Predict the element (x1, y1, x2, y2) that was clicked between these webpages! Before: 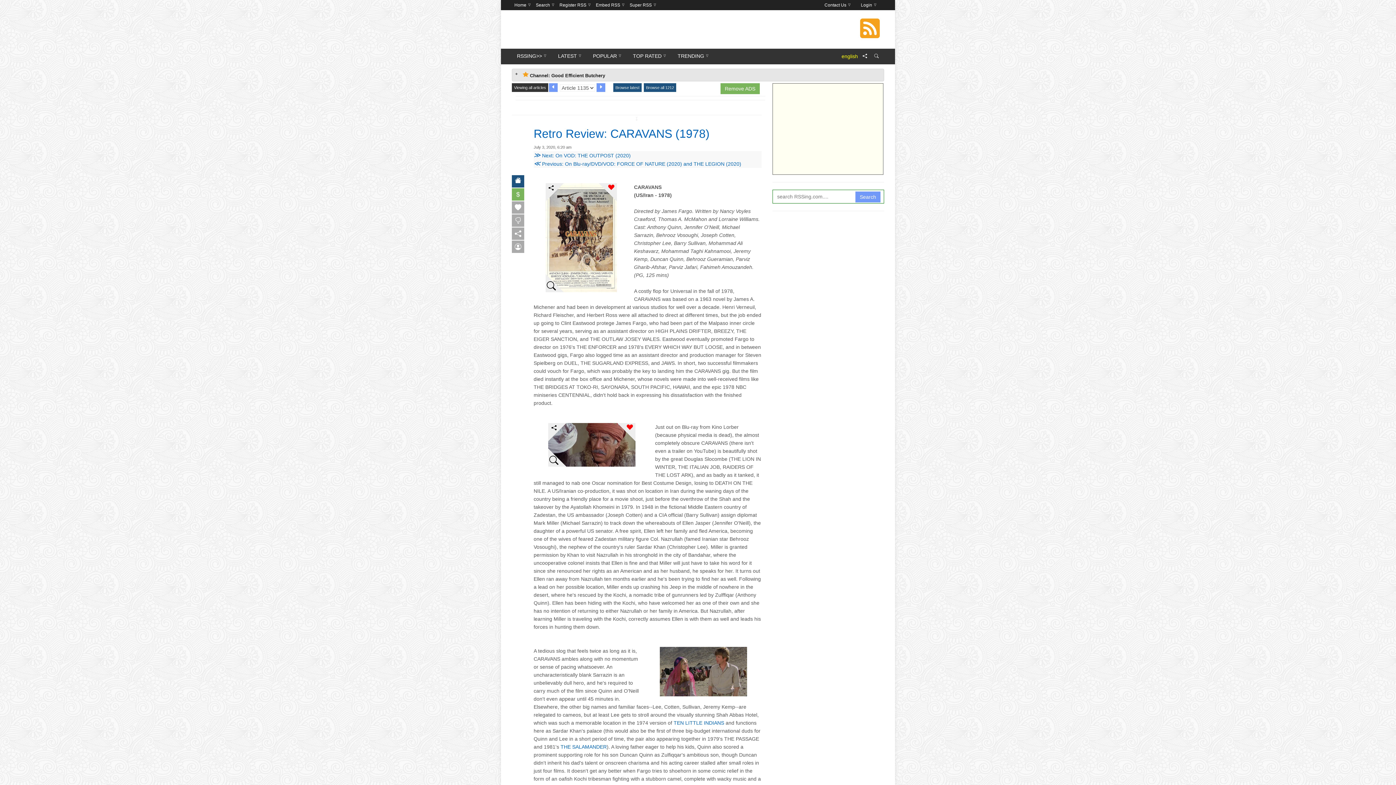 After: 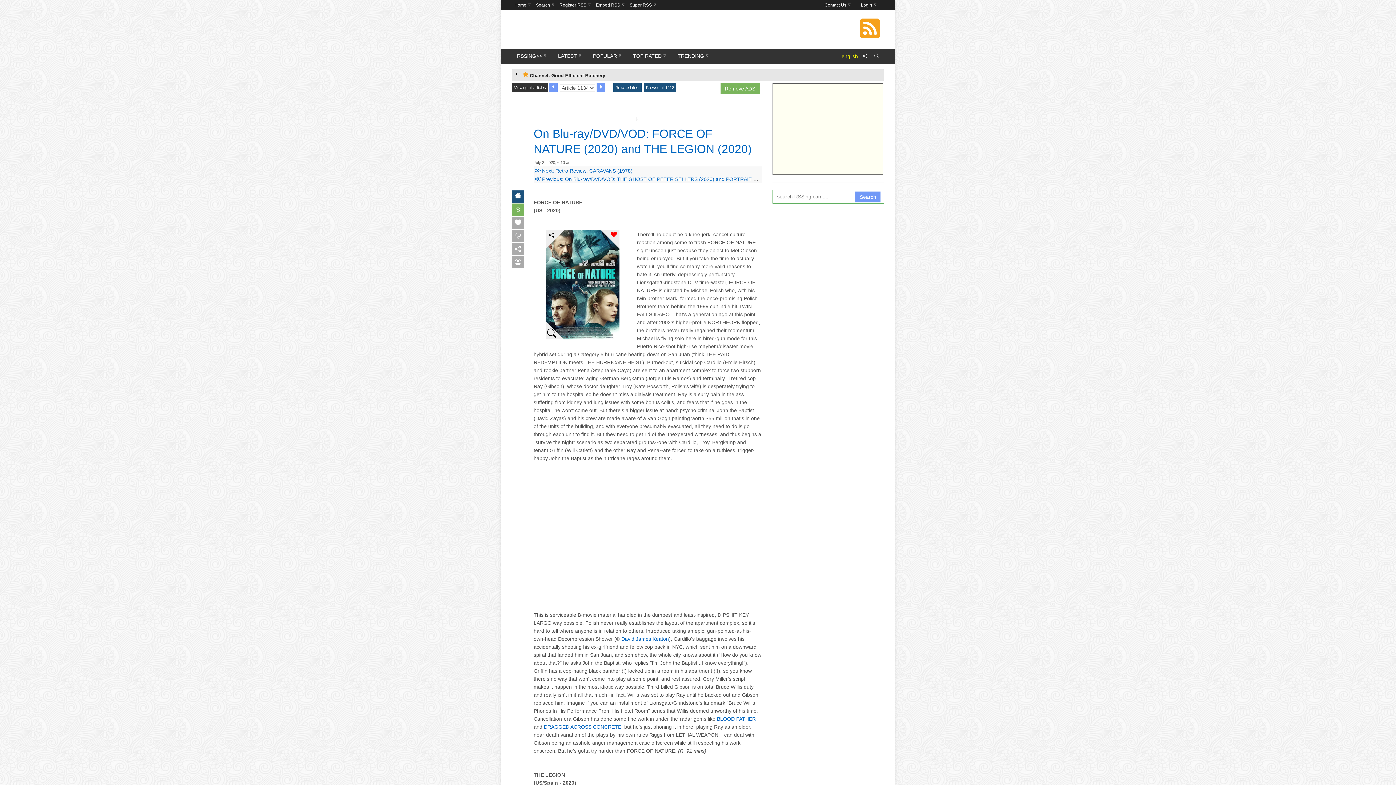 Action: bbox: (549, 83, 557, 91)